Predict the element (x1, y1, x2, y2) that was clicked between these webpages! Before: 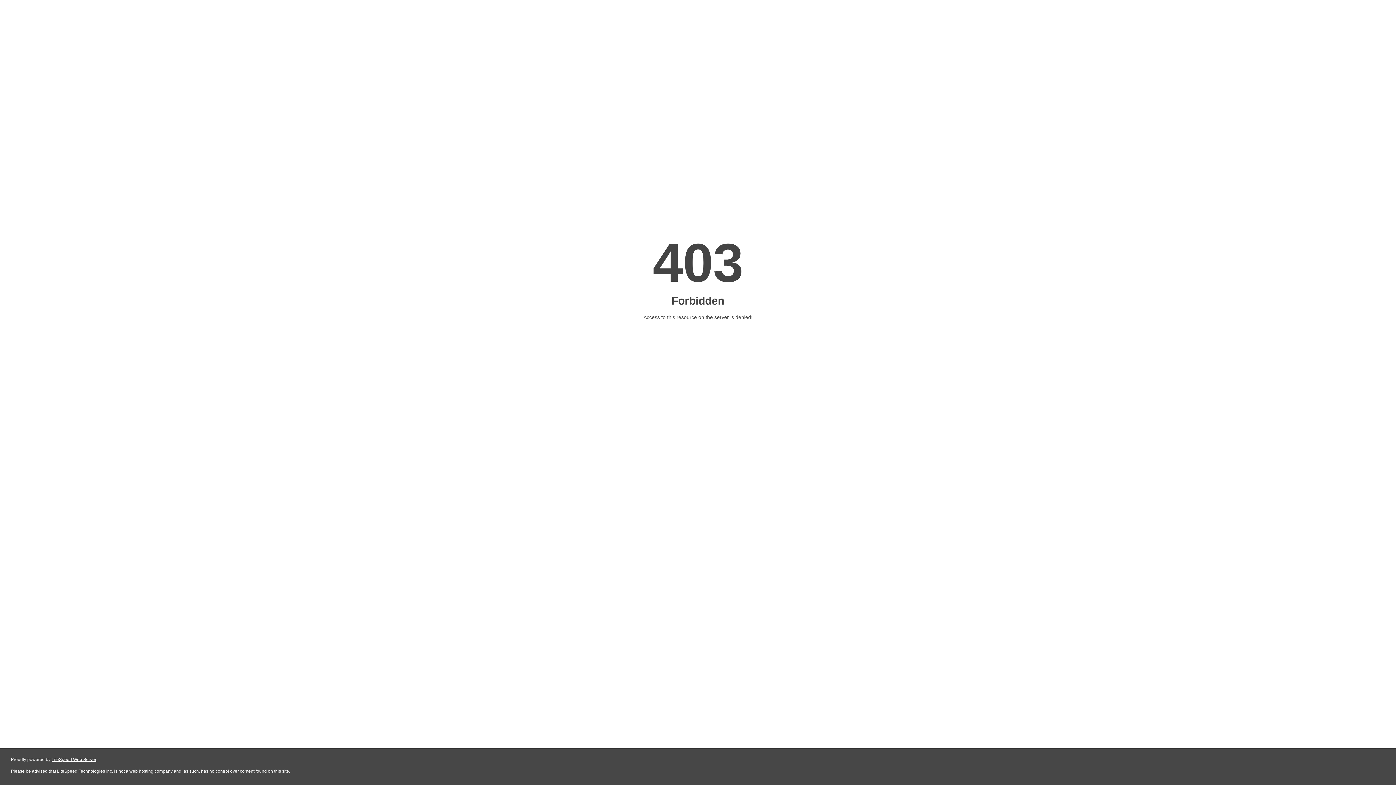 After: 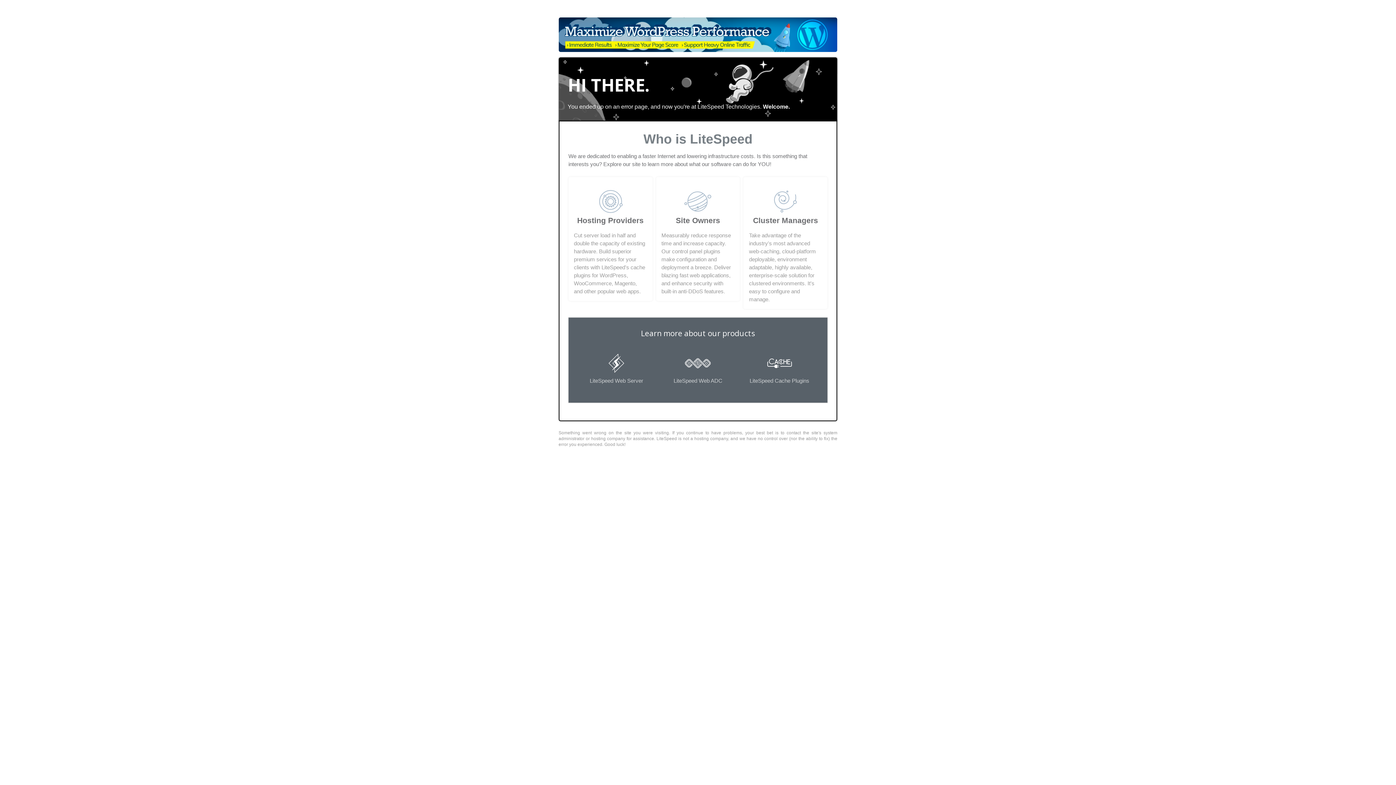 Action: label: LiteSpeed Web Server bbox: (51, 757, 96, 762)